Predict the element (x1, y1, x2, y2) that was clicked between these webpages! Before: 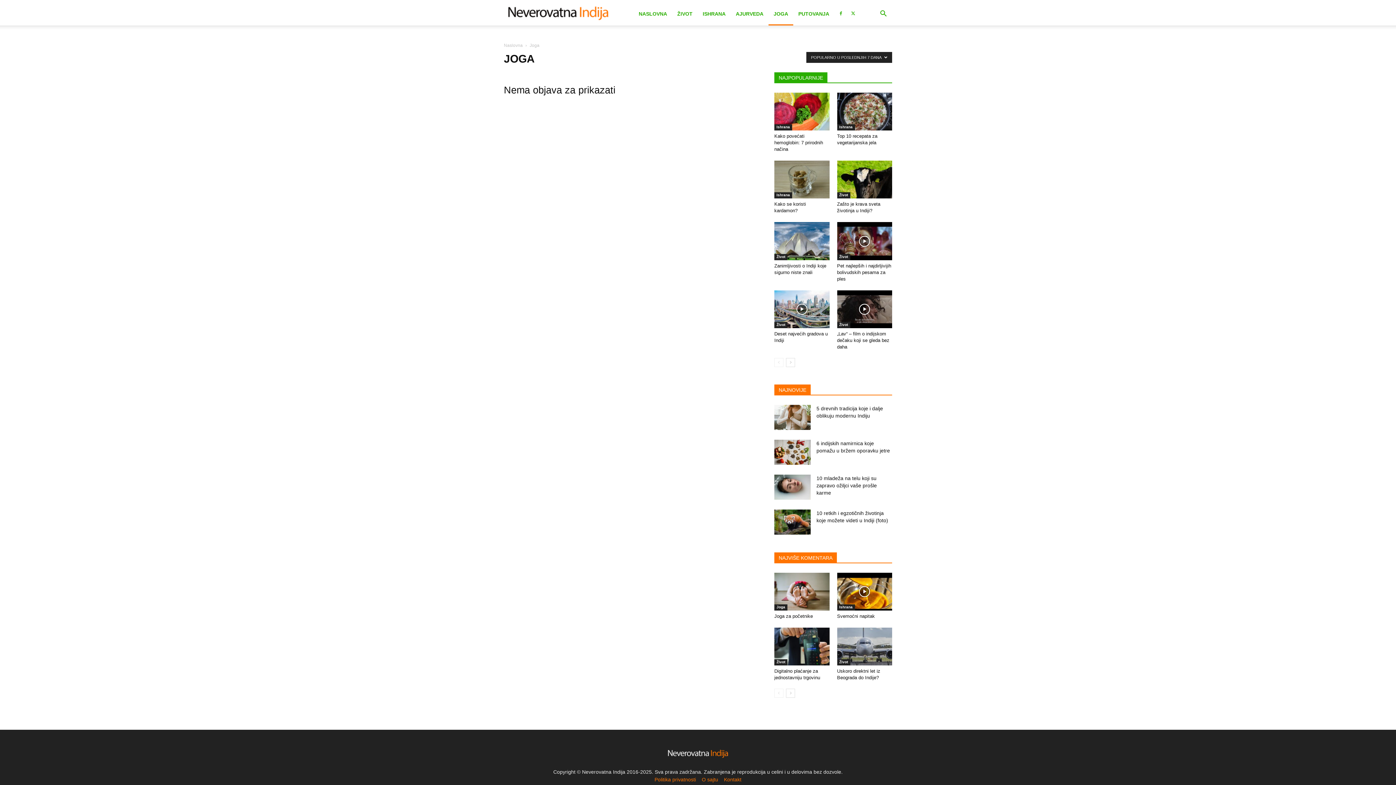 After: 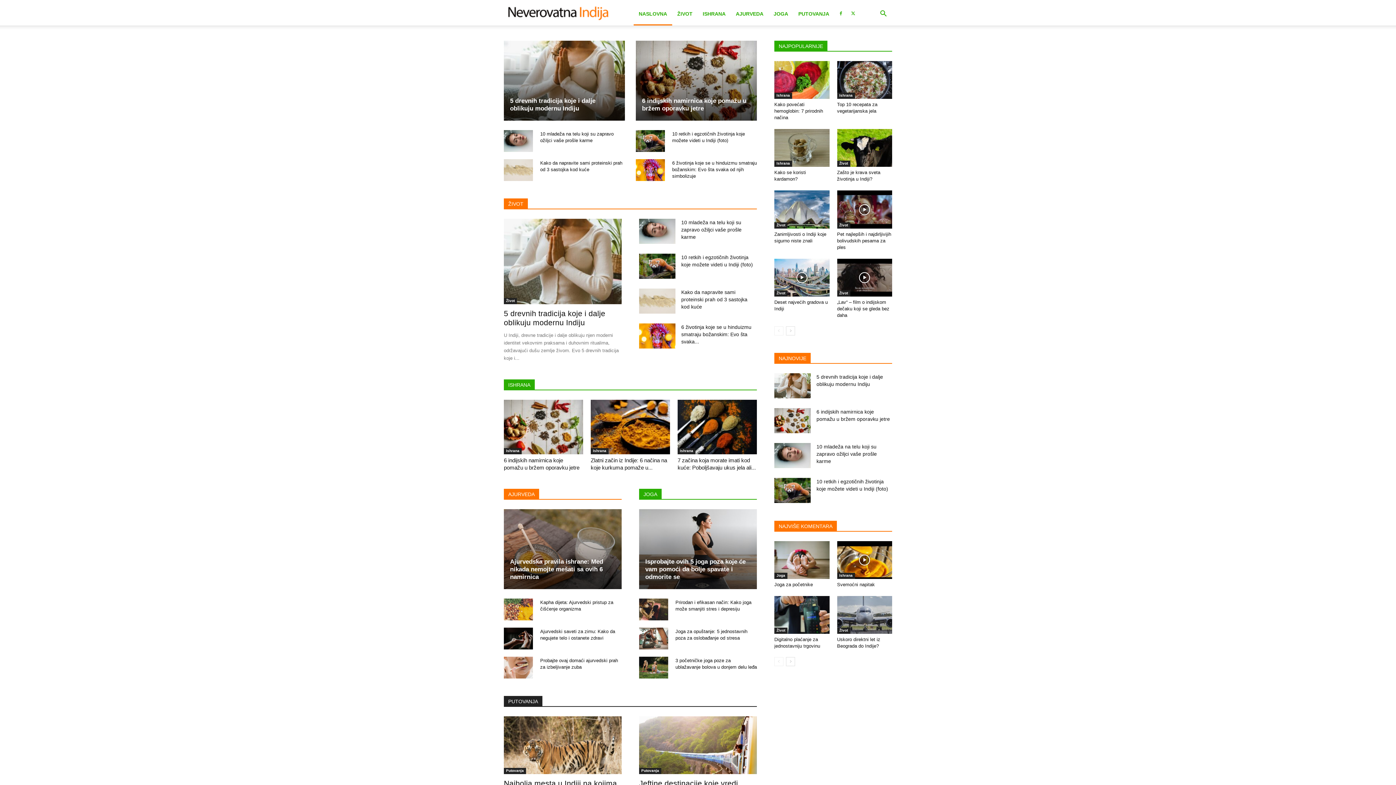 Action: label: NASLOVNA bbox: (633, 10, 672, 17)